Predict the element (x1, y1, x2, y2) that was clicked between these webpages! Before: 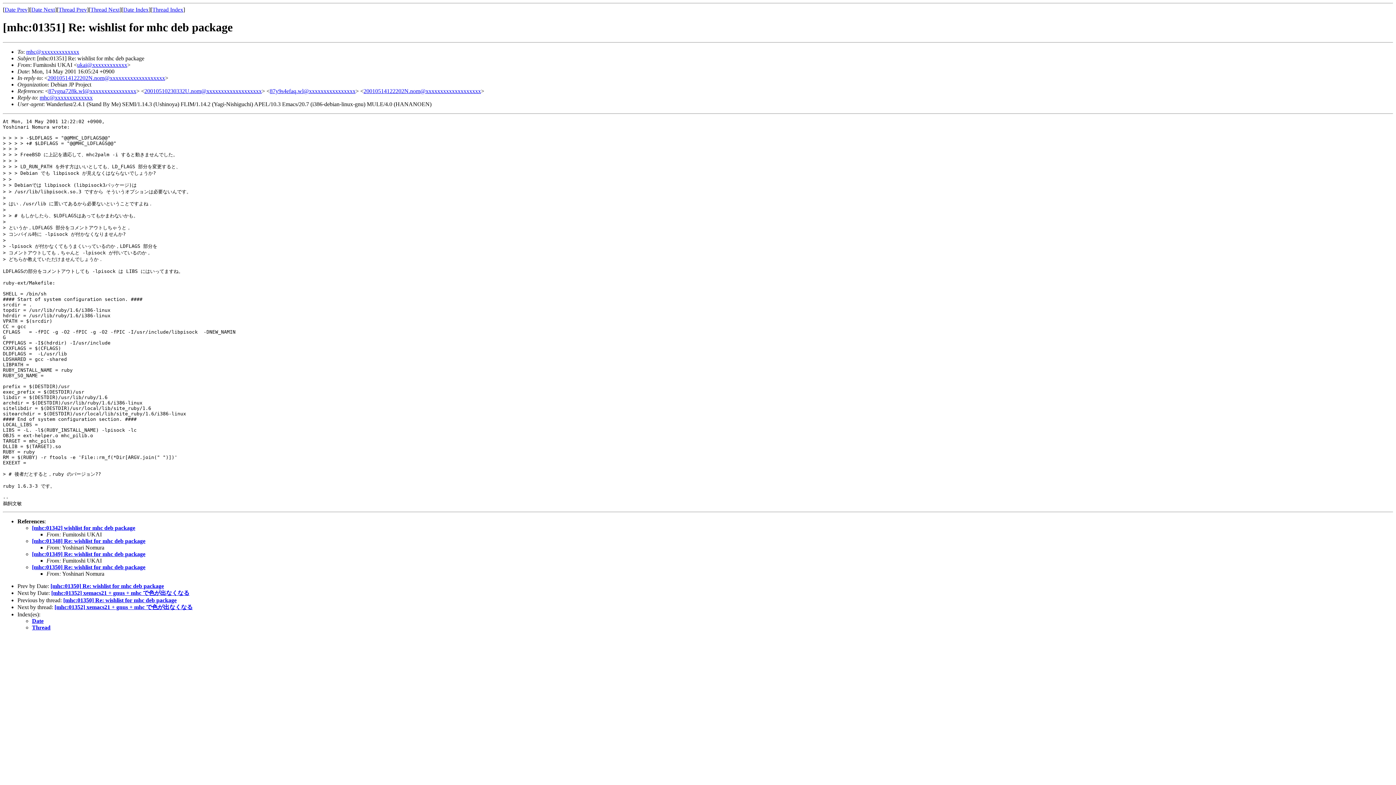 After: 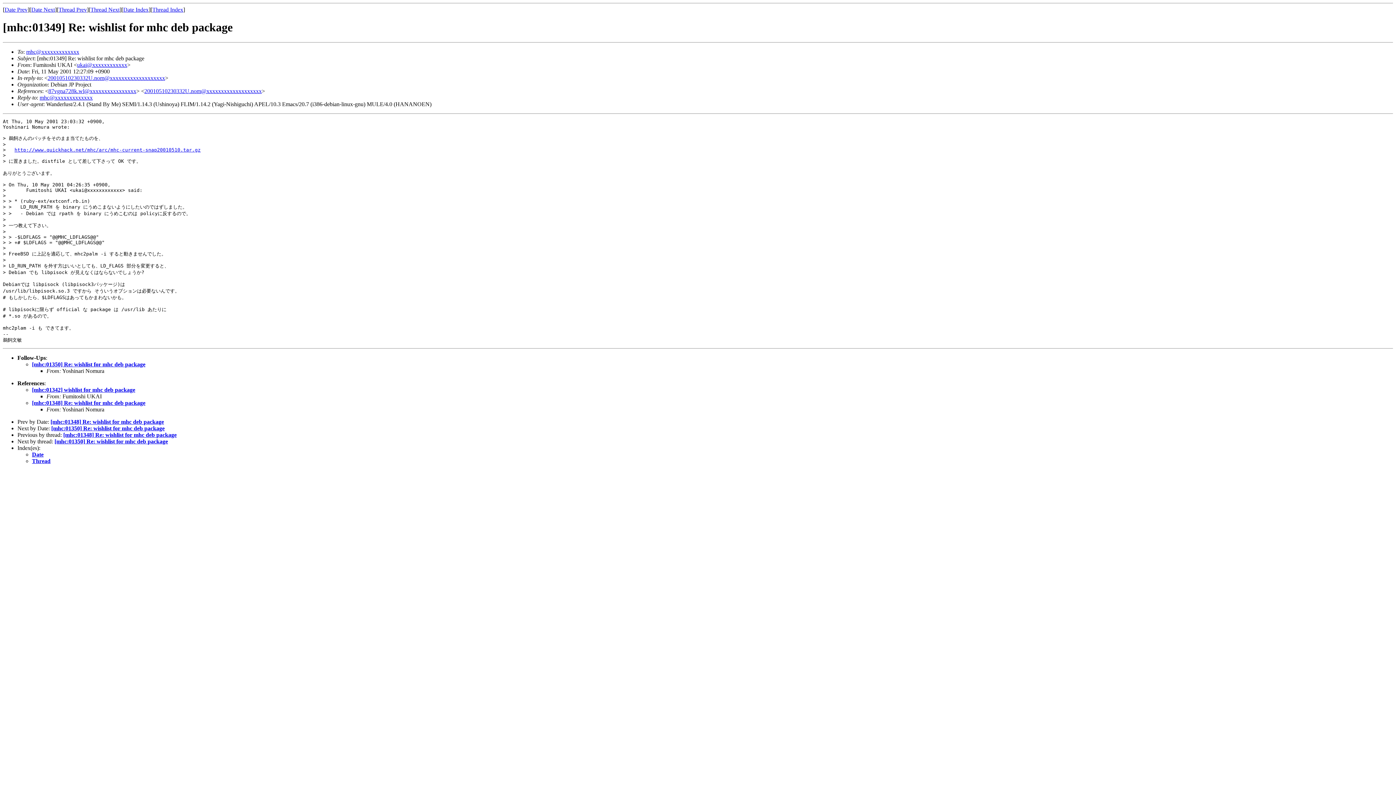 Action: label: [mhc:01349] Re: wishlist for mhc deb package bbox: (32, 551, 145, 557)